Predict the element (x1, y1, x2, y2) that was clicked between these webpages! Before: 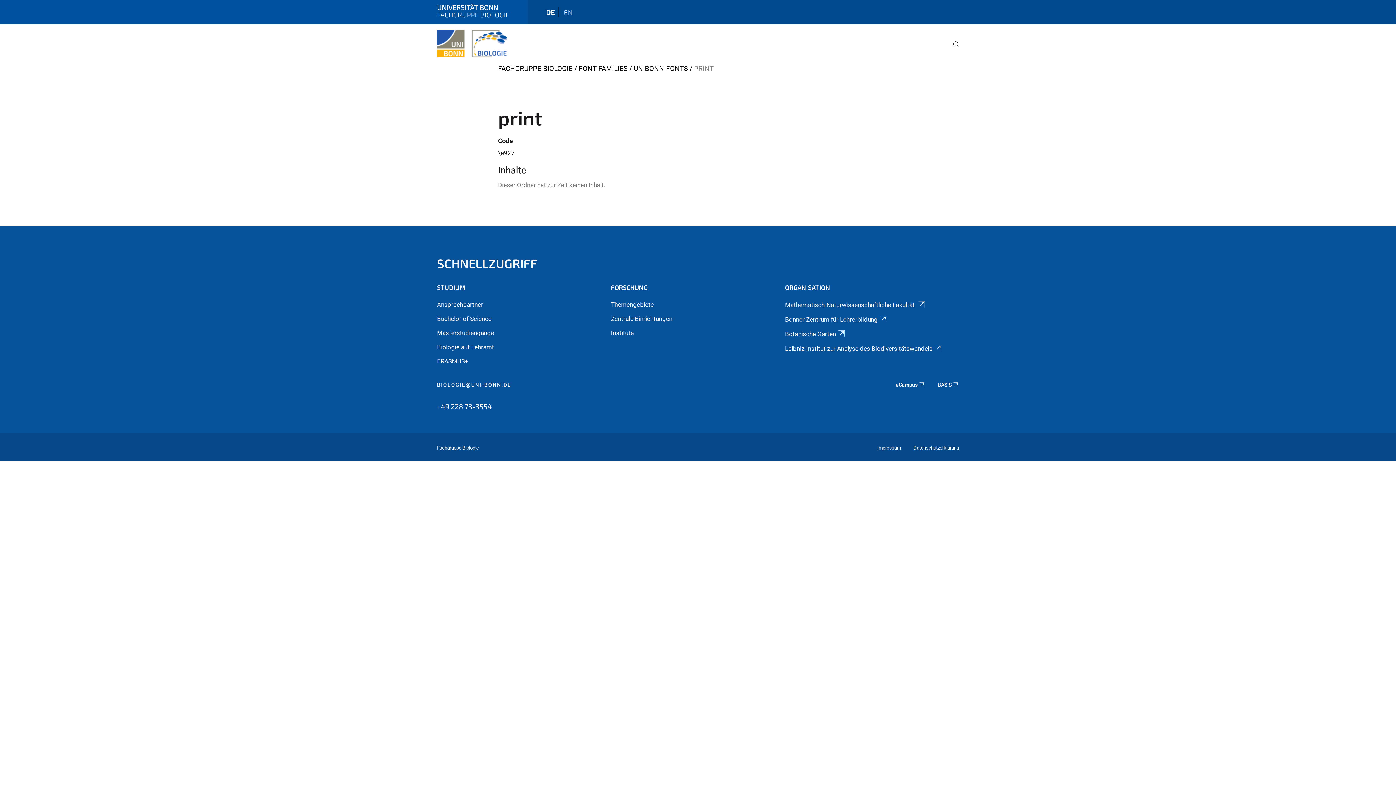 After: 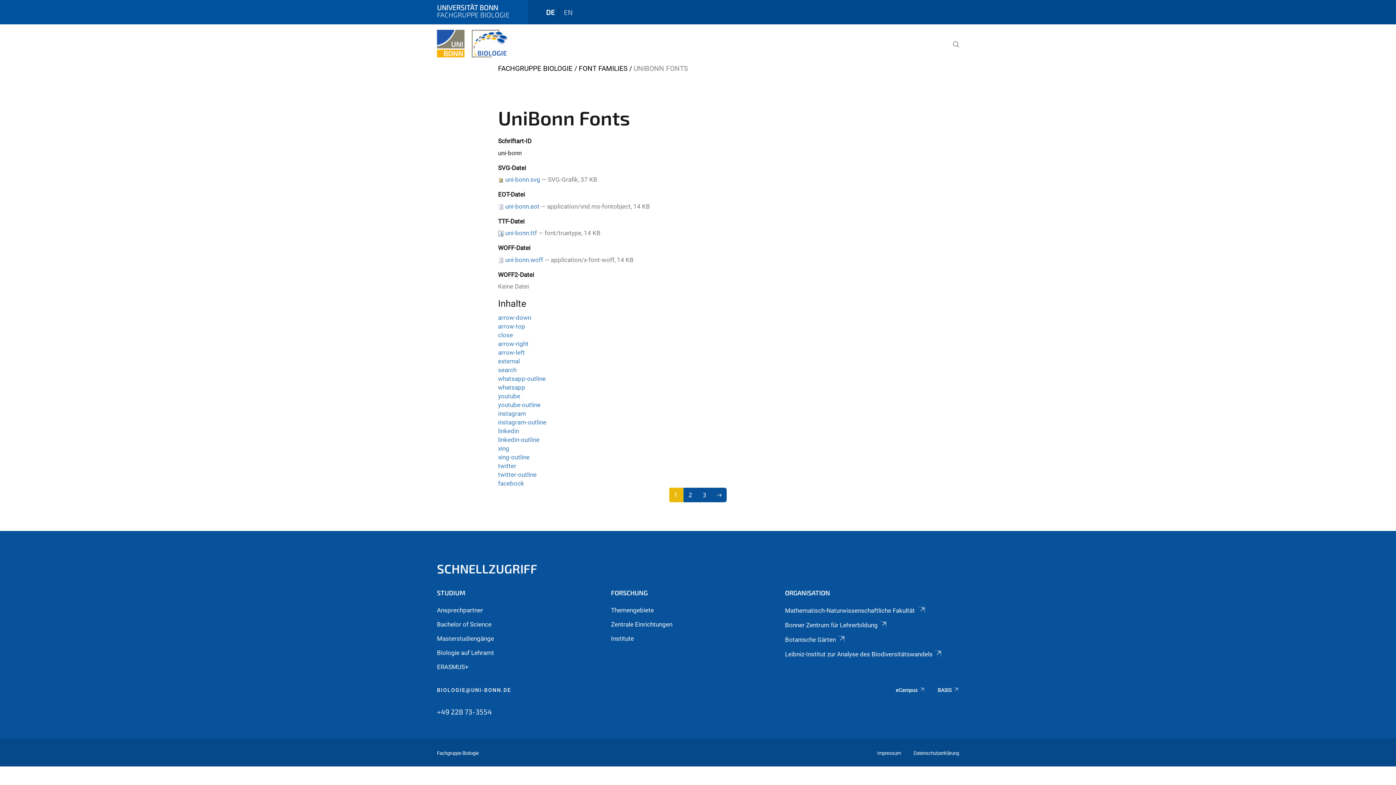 Action: bbox: (633, 64, 688, 72) label: UNIBONN FONTS